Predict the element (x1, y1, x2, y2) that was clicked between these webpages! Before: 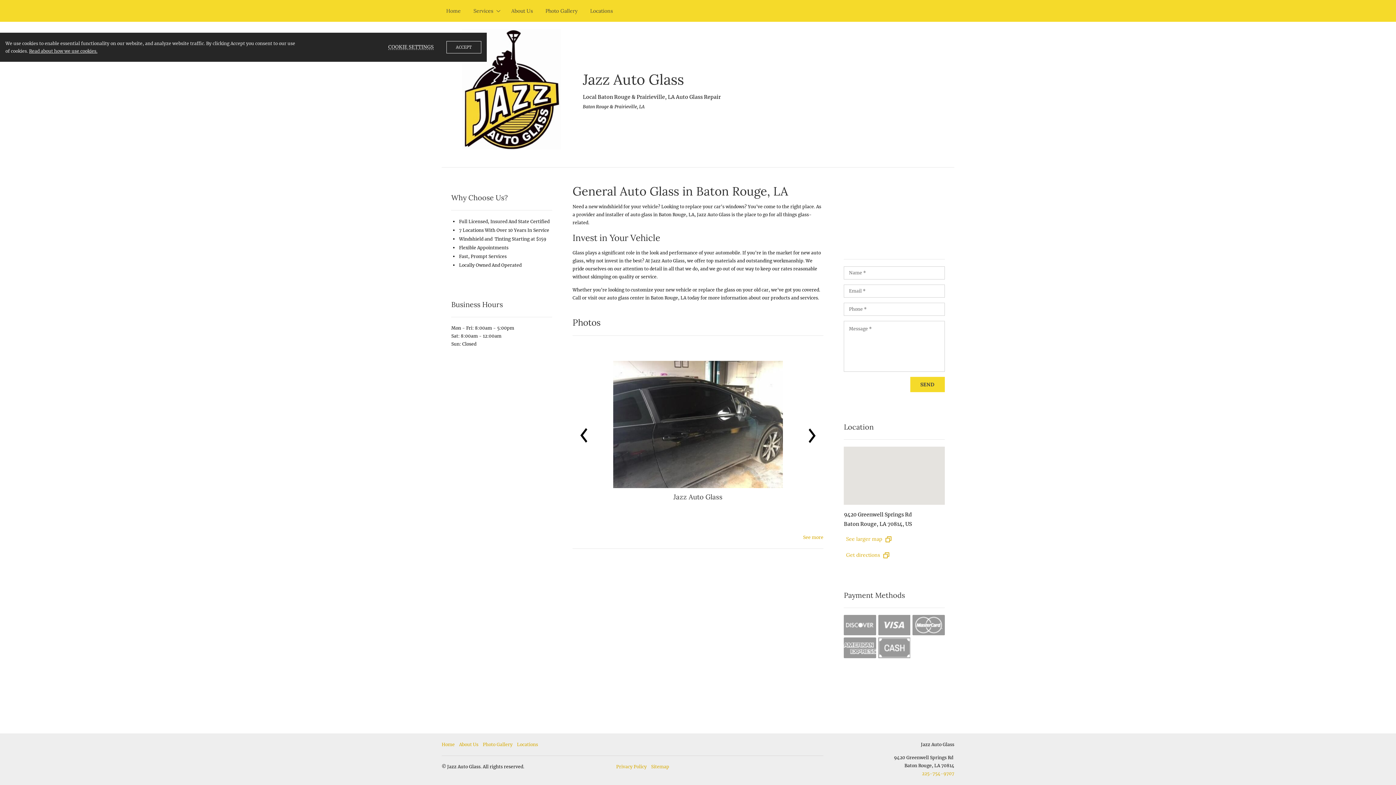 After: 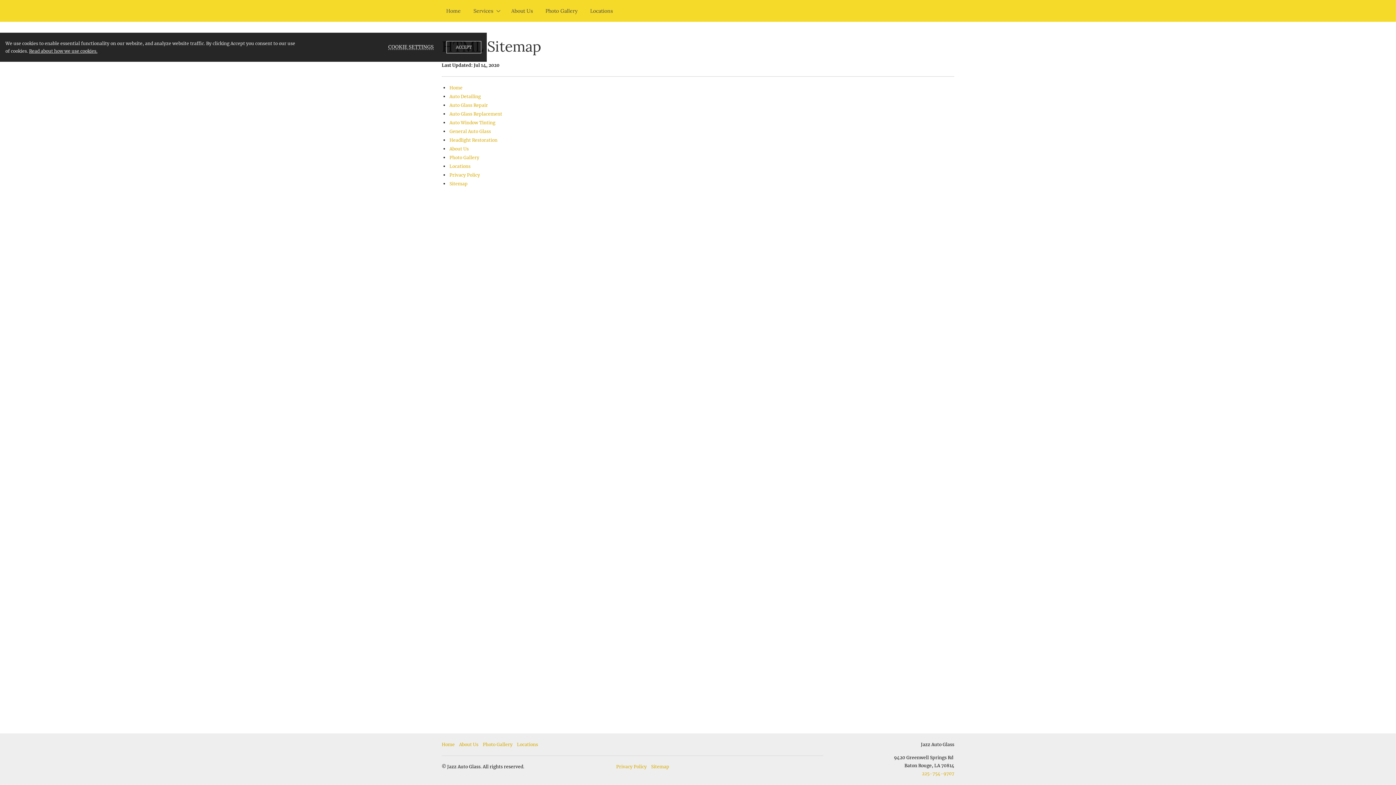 Action: label: Sitemap bbox: (651, 764, 669, 770)